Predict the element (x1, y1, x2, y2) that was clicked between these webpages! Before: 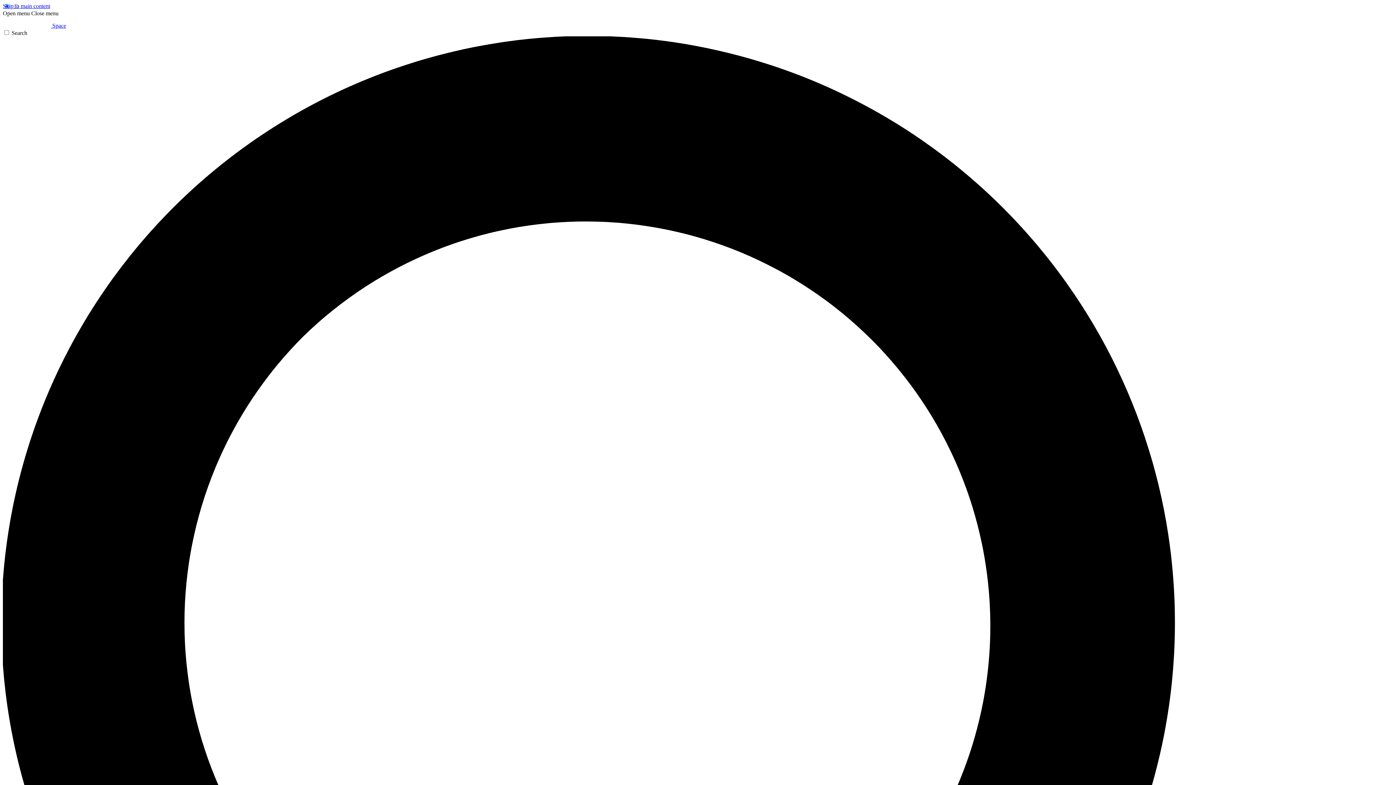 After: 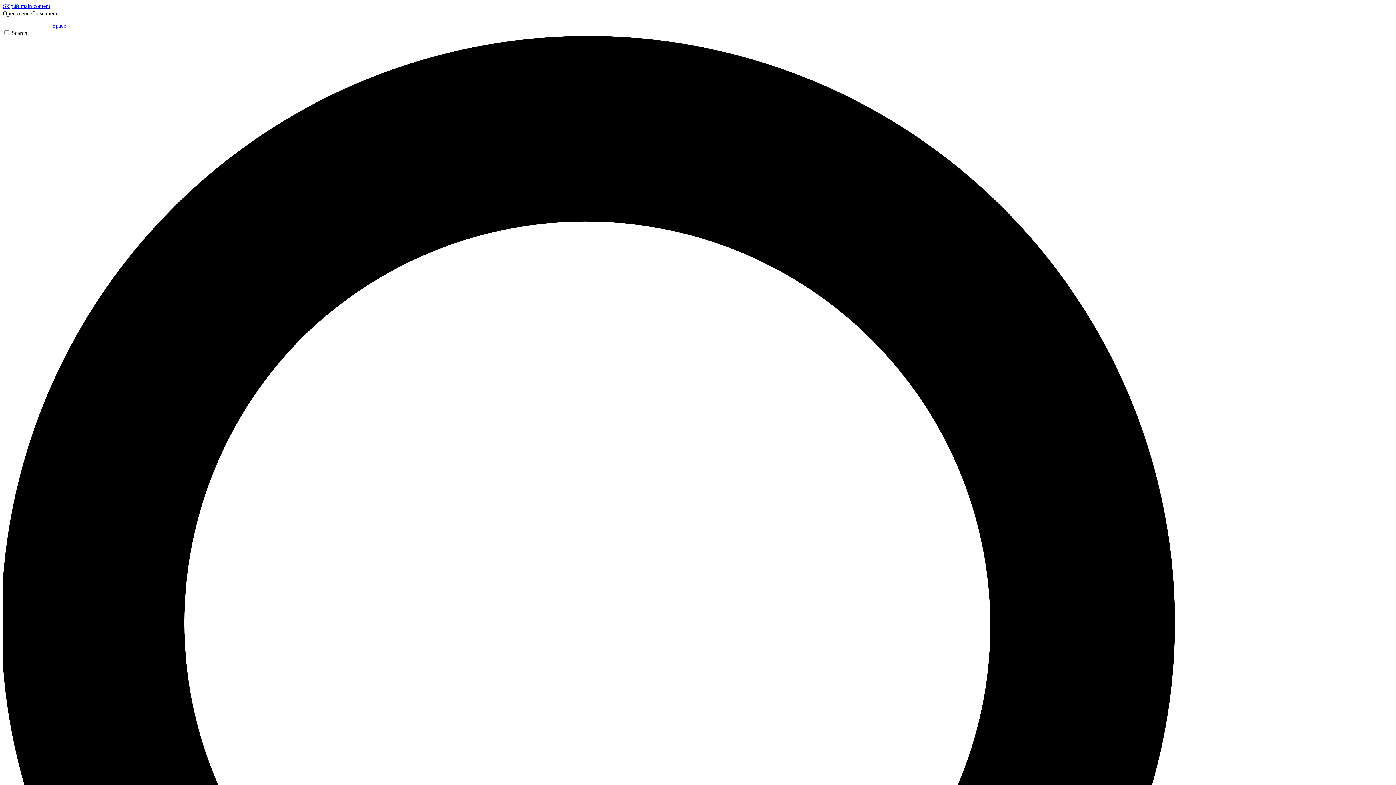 Action: label: Open menu bbox: (2, 10, 29, 16)